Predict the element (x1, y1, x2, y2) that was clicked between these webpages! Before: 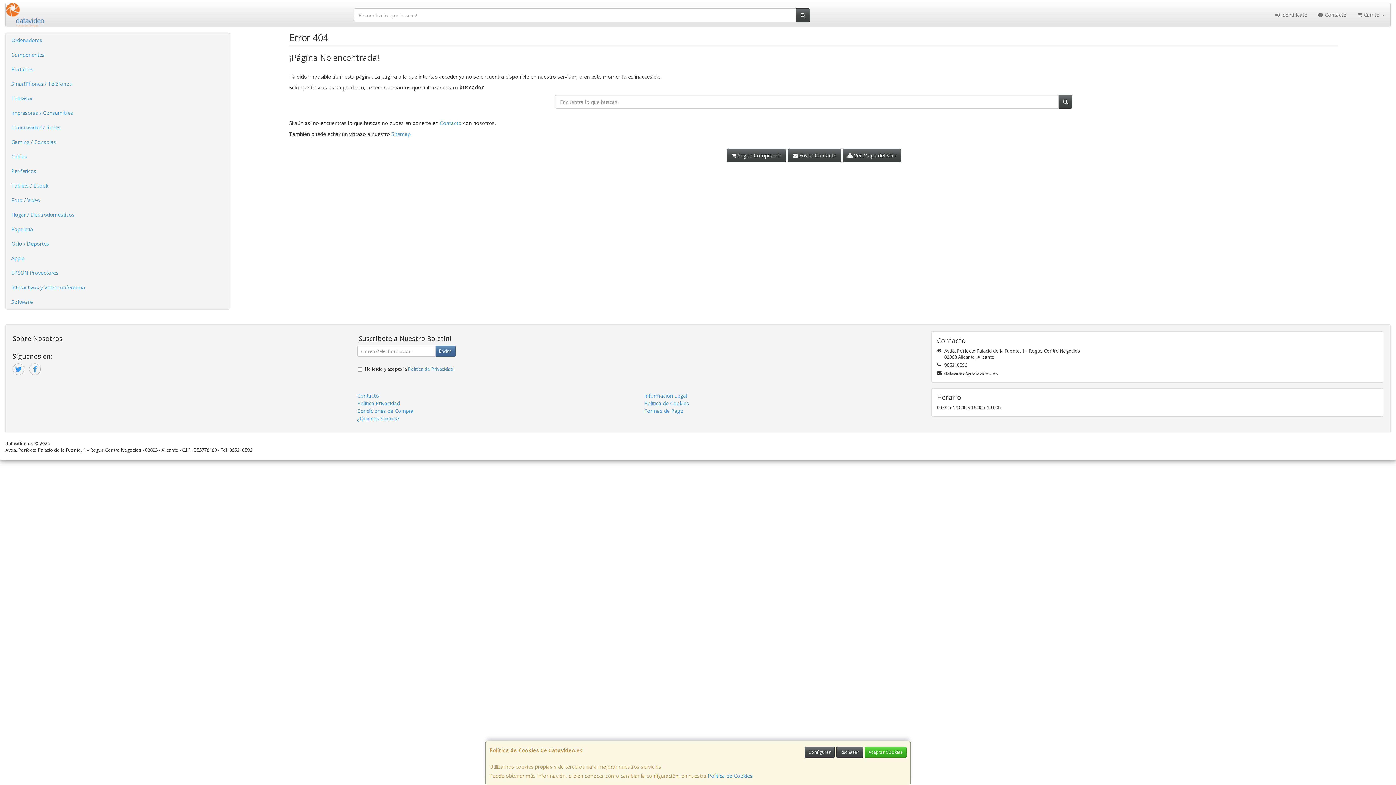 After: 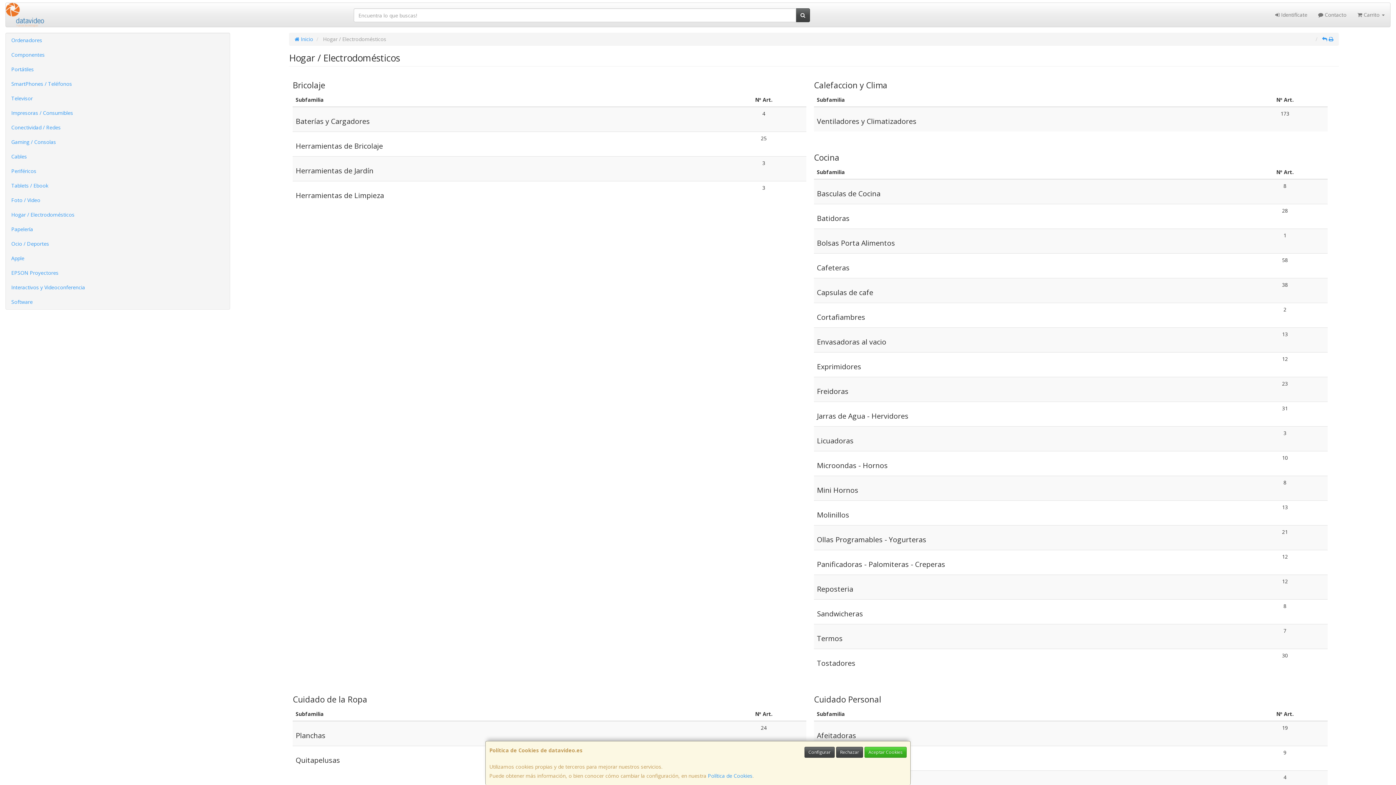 Action: label: Hogar / Electrodomésticos bbox: (5, 207, 229, 222)